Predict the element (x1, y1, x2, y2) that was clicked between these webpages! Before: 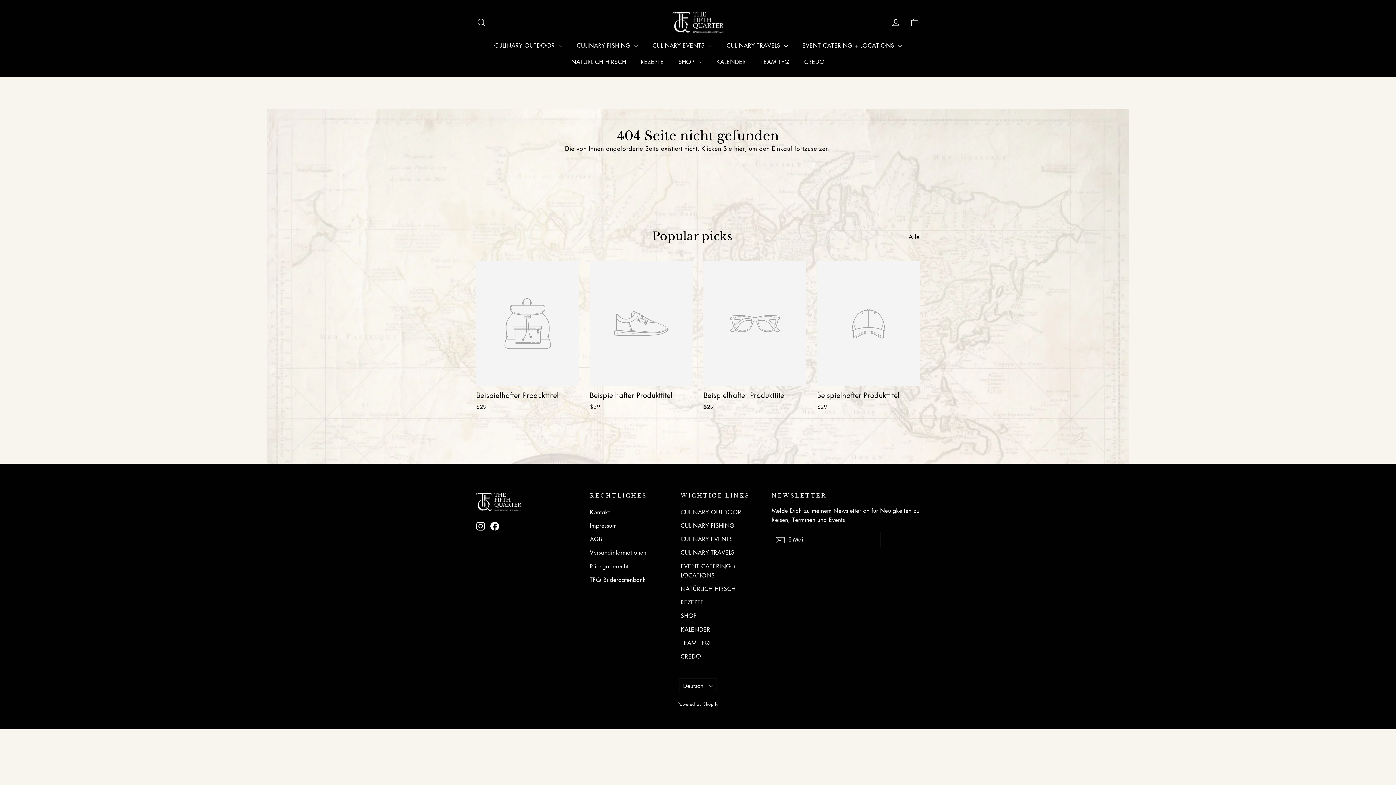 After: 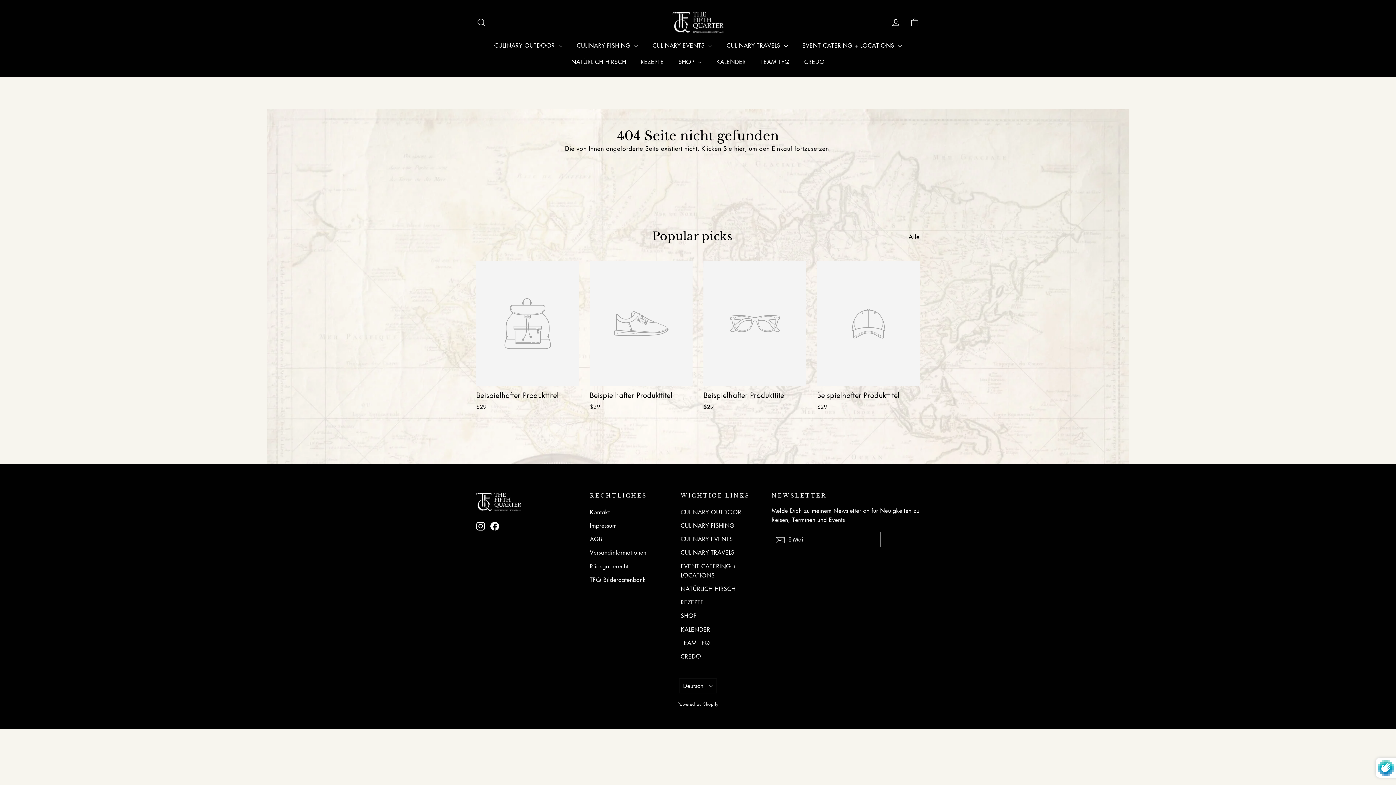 Action: label: Abonnieren bbox: (771, 531, 788, 547)